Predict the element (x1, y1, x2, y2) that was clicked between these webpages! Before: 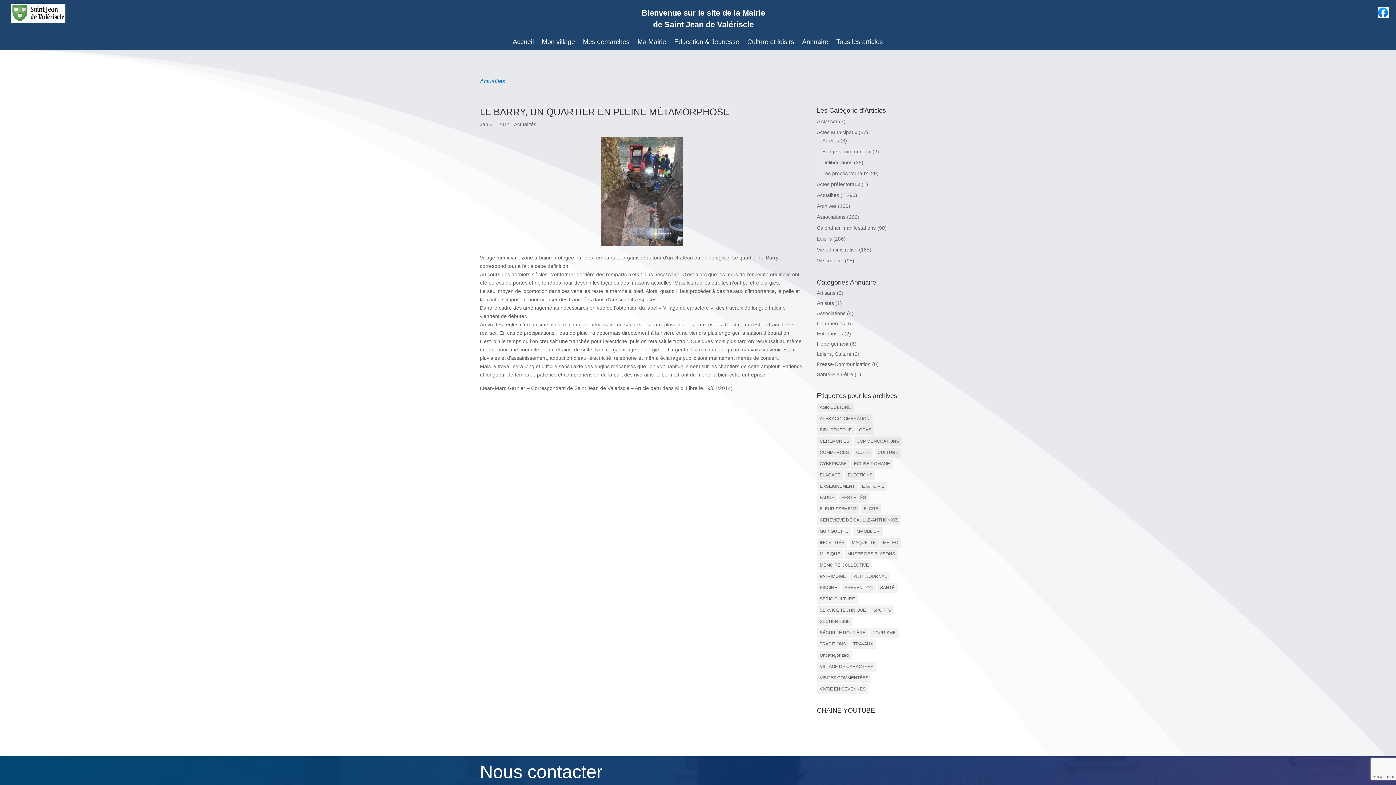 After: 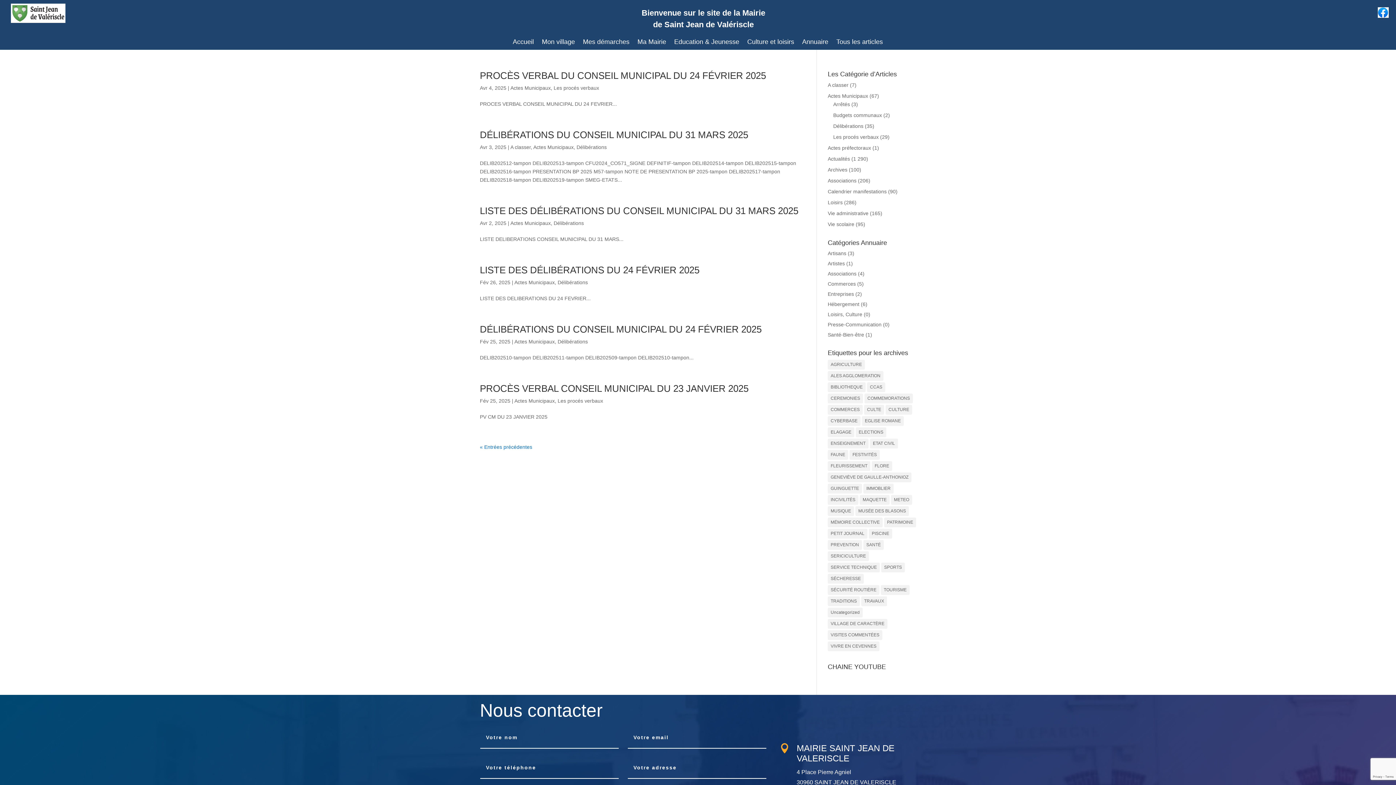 Action: label: Actes Municipaux bbox: (817, 129, 857, 135)